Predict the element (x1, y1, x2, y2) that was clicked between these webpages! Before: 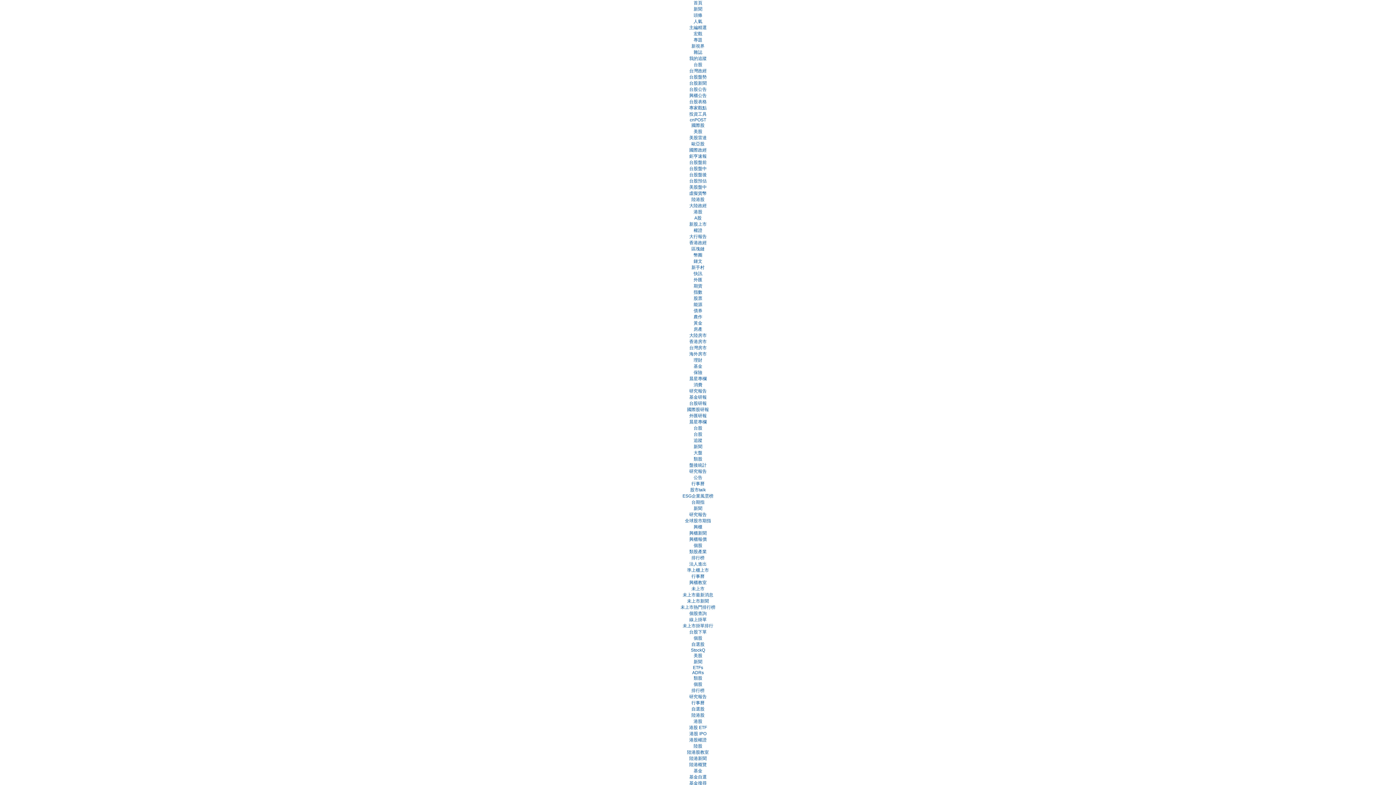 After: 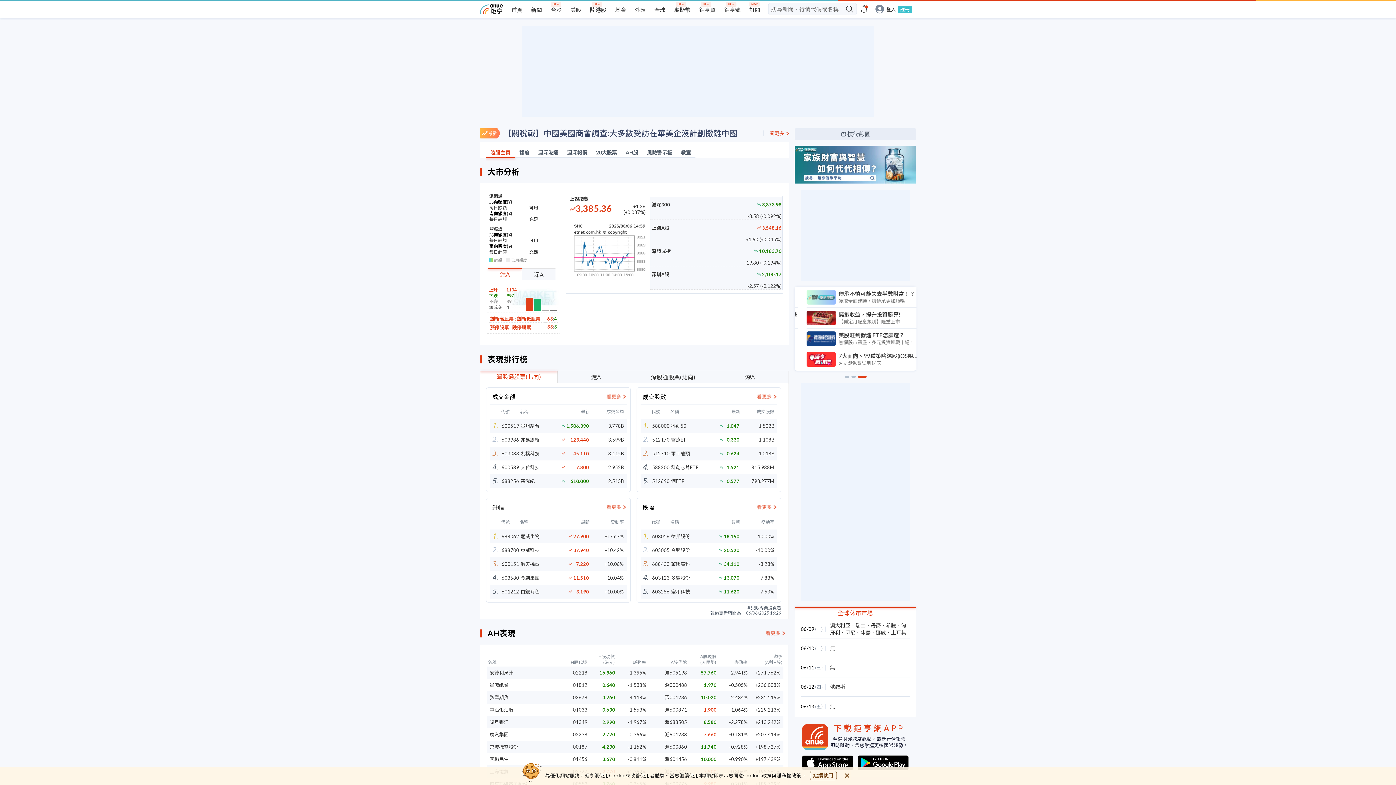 Action: label: 陸股 bbox: (693, 744, 702, 749)